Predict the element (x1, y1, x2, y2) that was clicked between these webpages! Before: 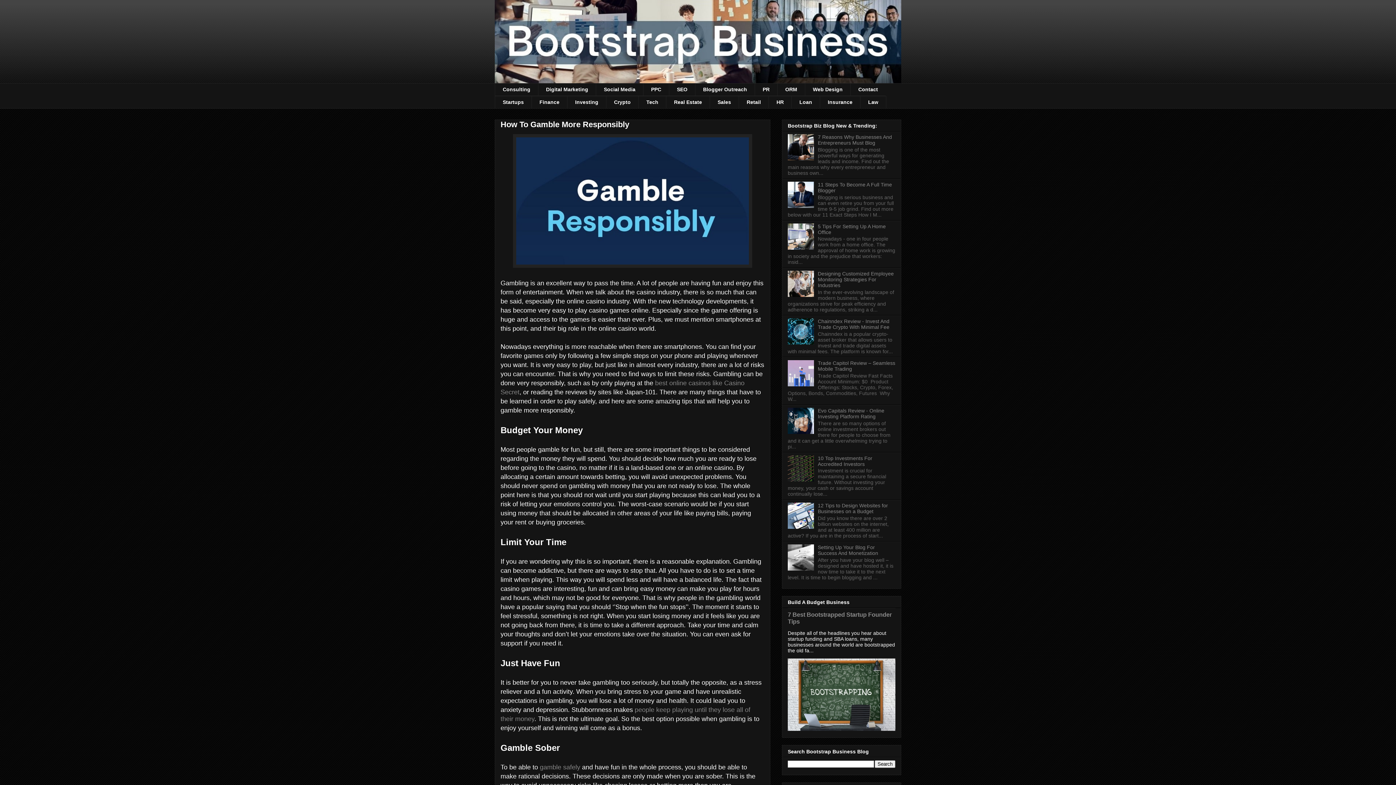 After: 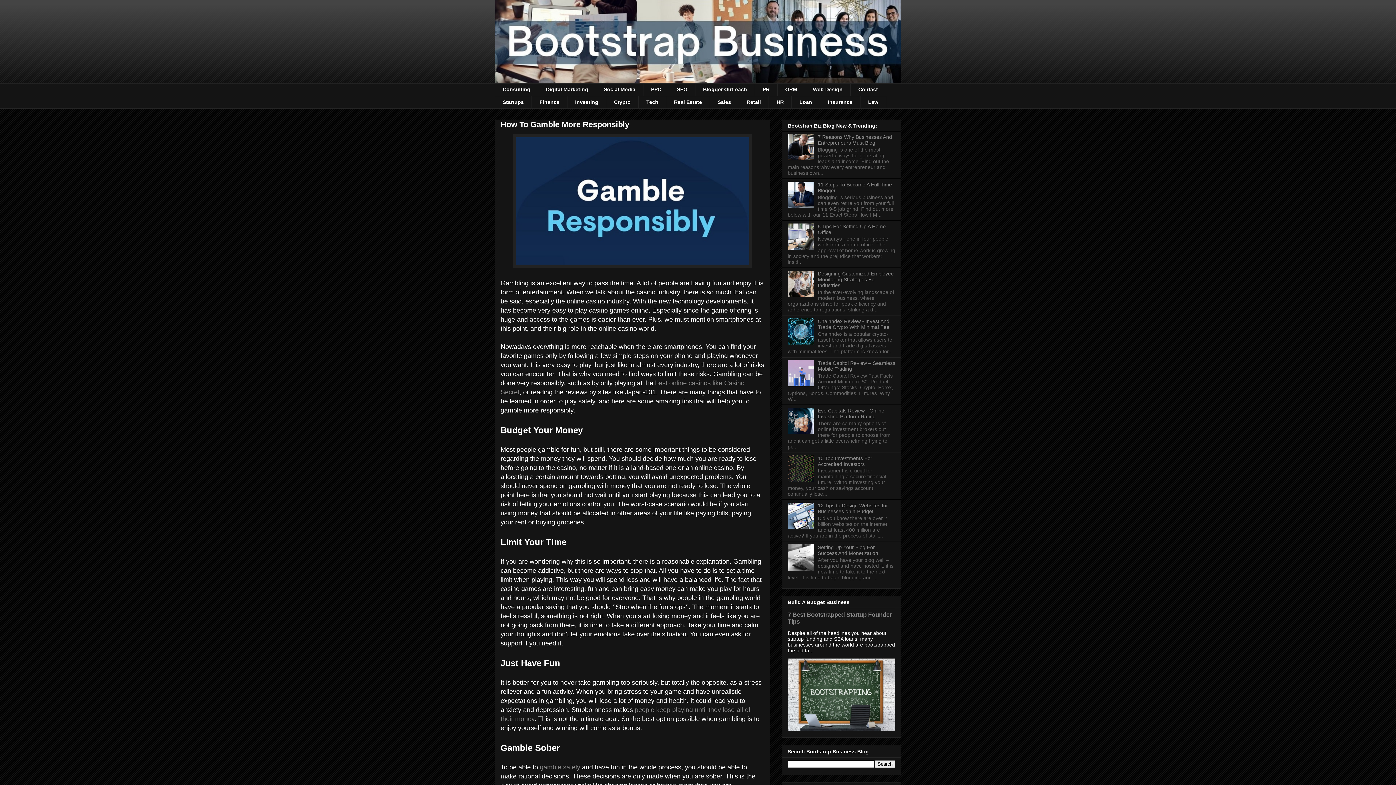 Action: bbox: (513, 263, 752, 268)